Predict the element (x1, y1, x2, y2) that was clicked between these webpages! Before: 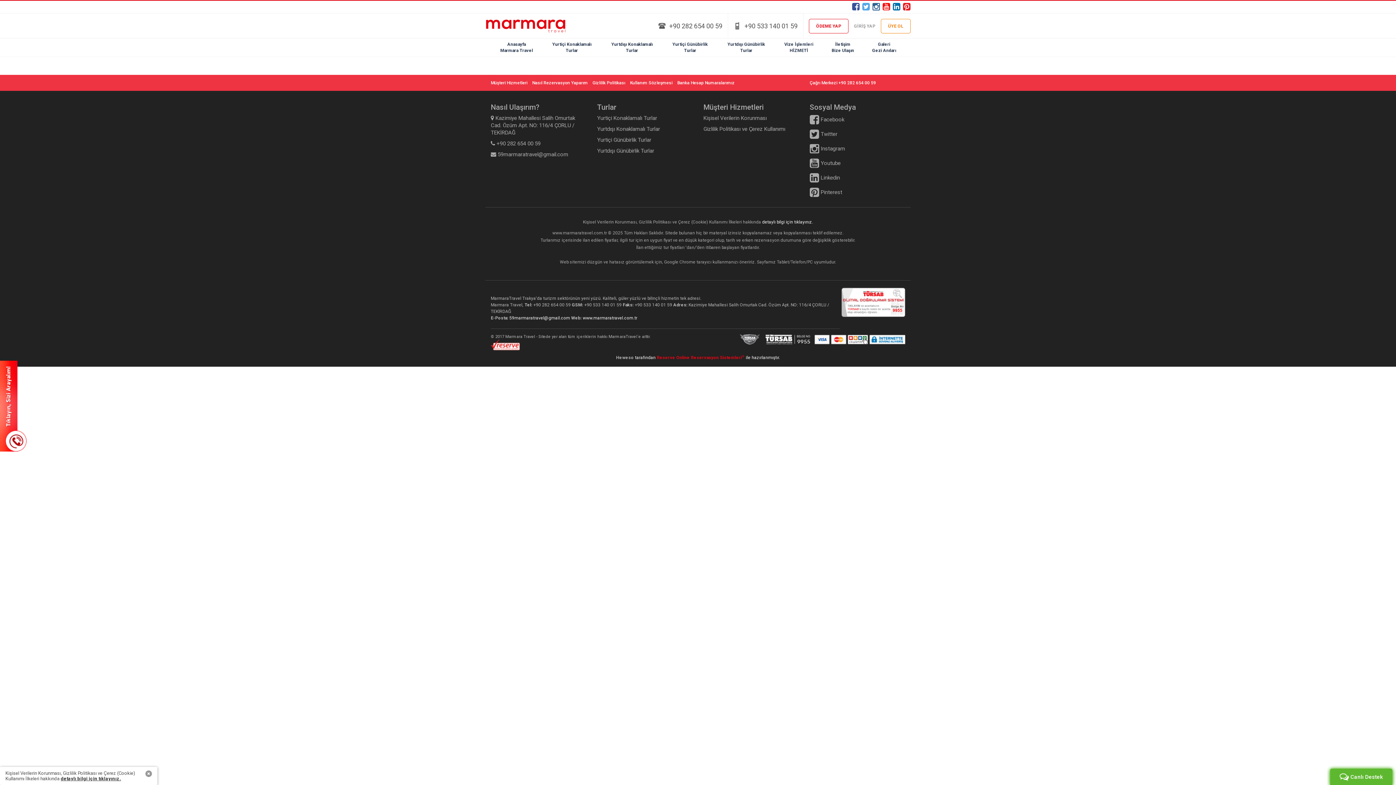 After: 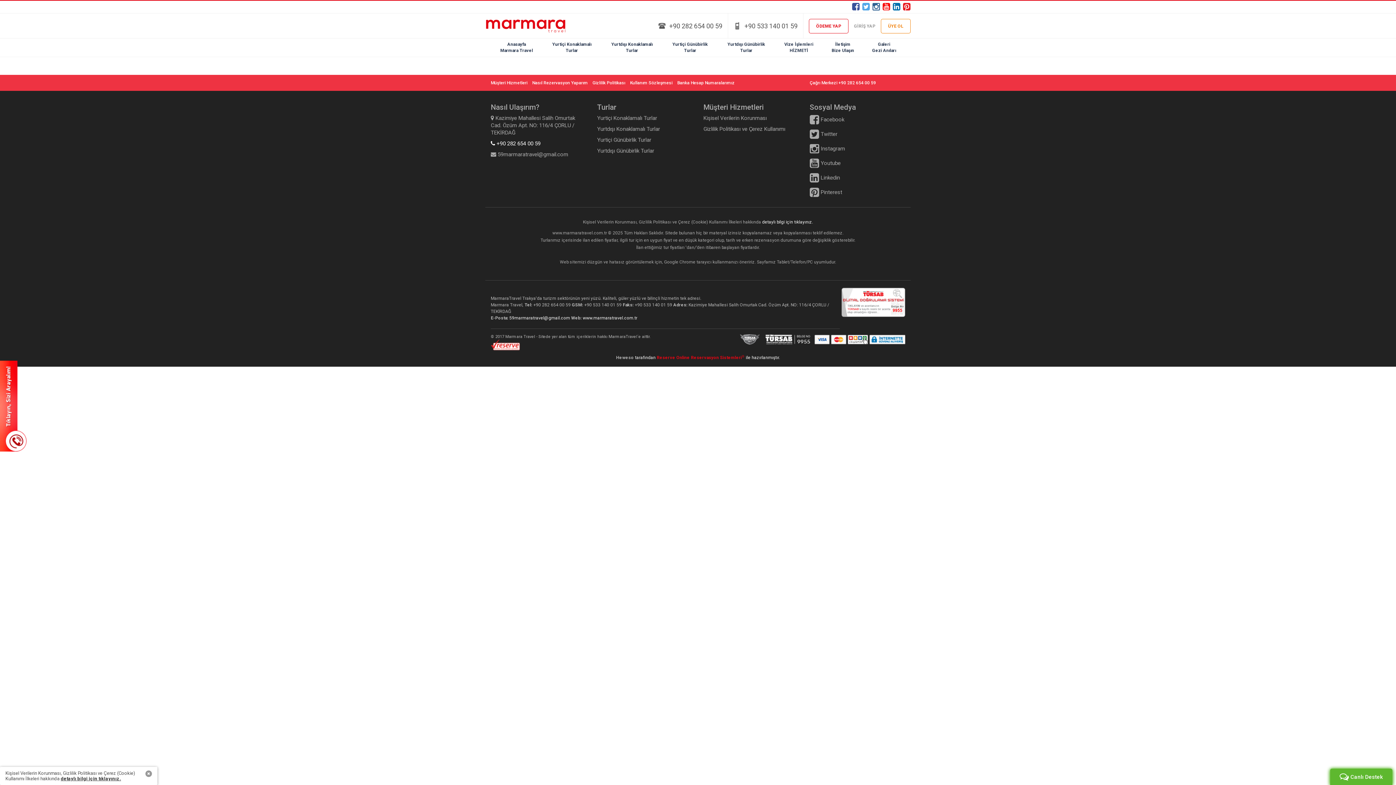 Action: label:  +90 282 654 00 59 bbox: (490, 140, 540, 146)